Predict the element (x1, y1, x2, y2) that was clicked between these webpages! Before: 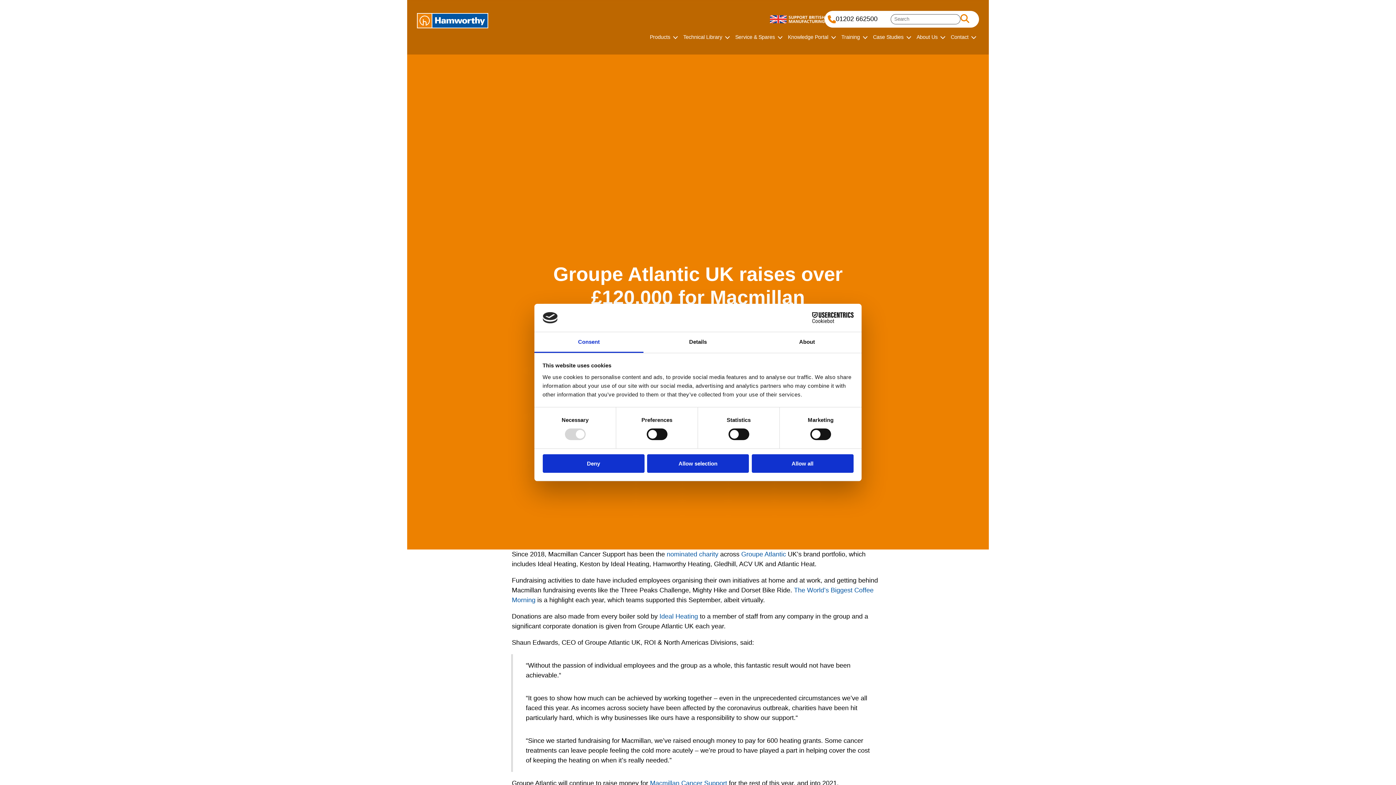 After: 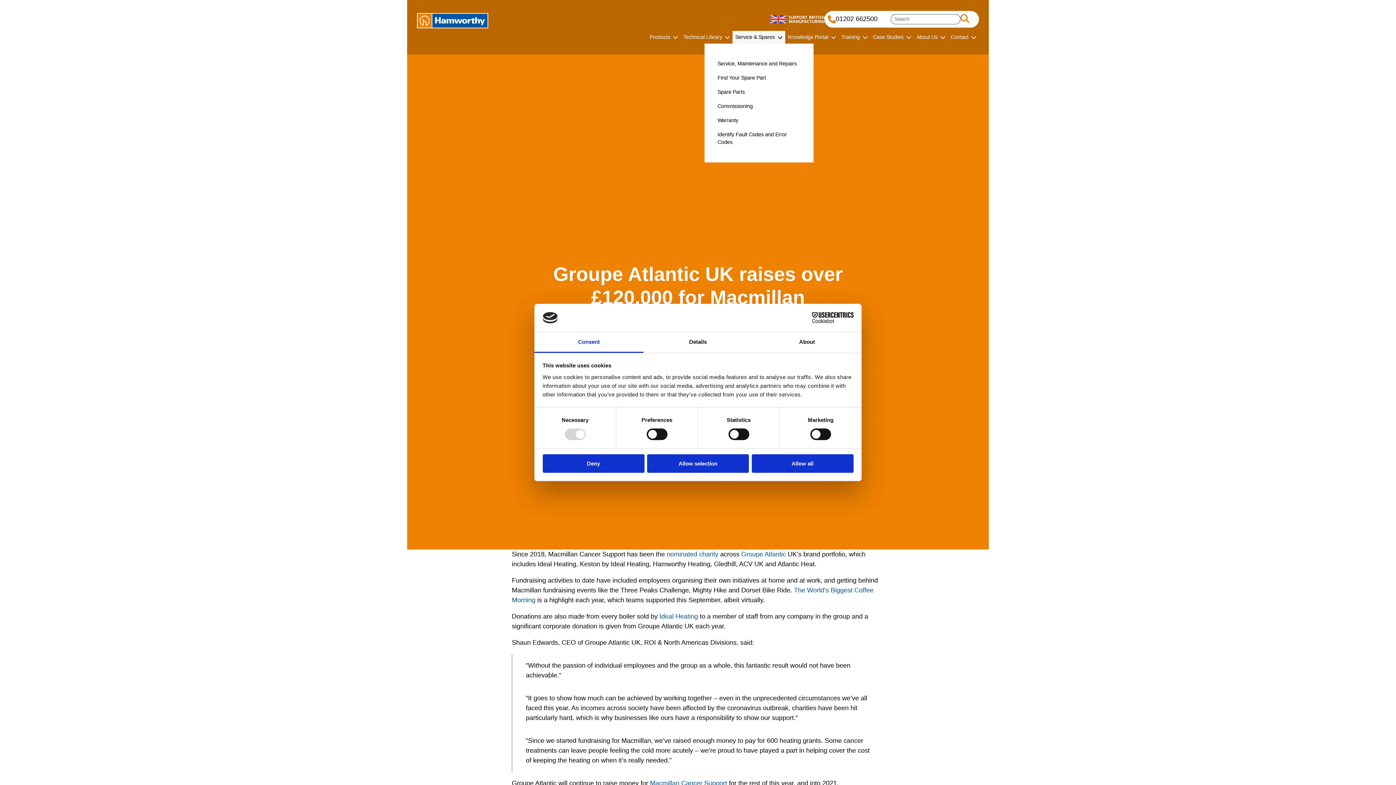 Action: label: Service & Spares bbox: (732, 30, 785, 43)